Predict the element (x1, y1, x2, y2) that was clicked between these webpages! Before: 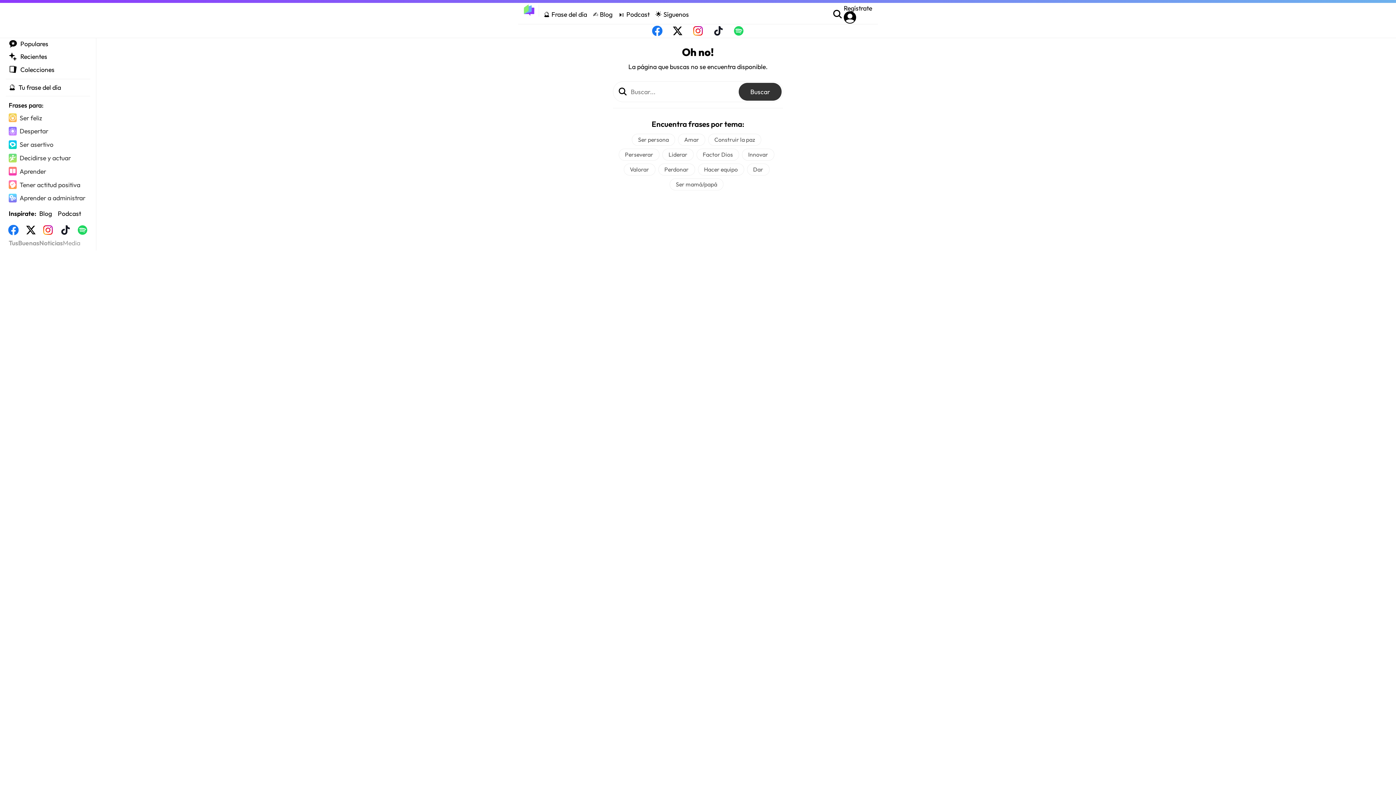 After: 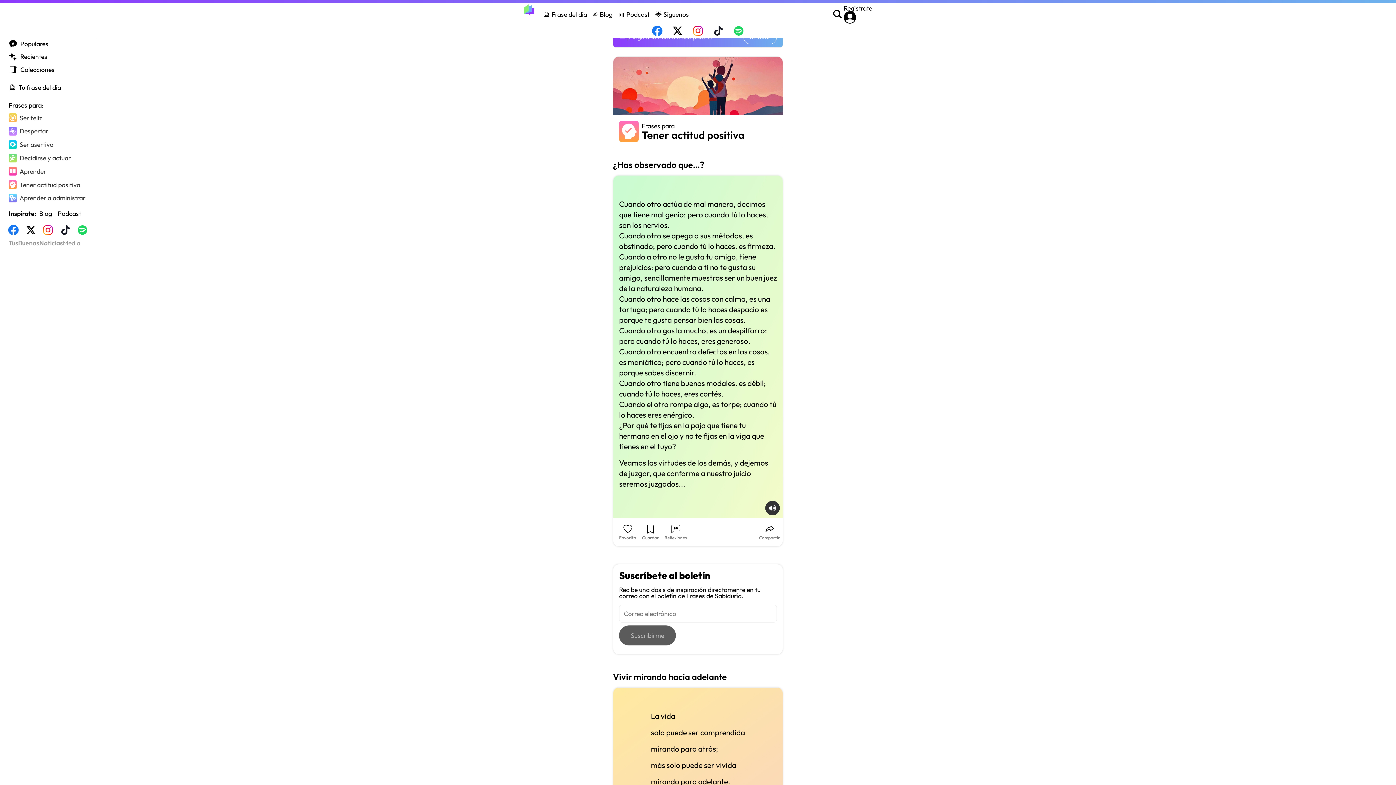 Action: bbox: (5, 178, 90, 191) label: Tener actitud positiva